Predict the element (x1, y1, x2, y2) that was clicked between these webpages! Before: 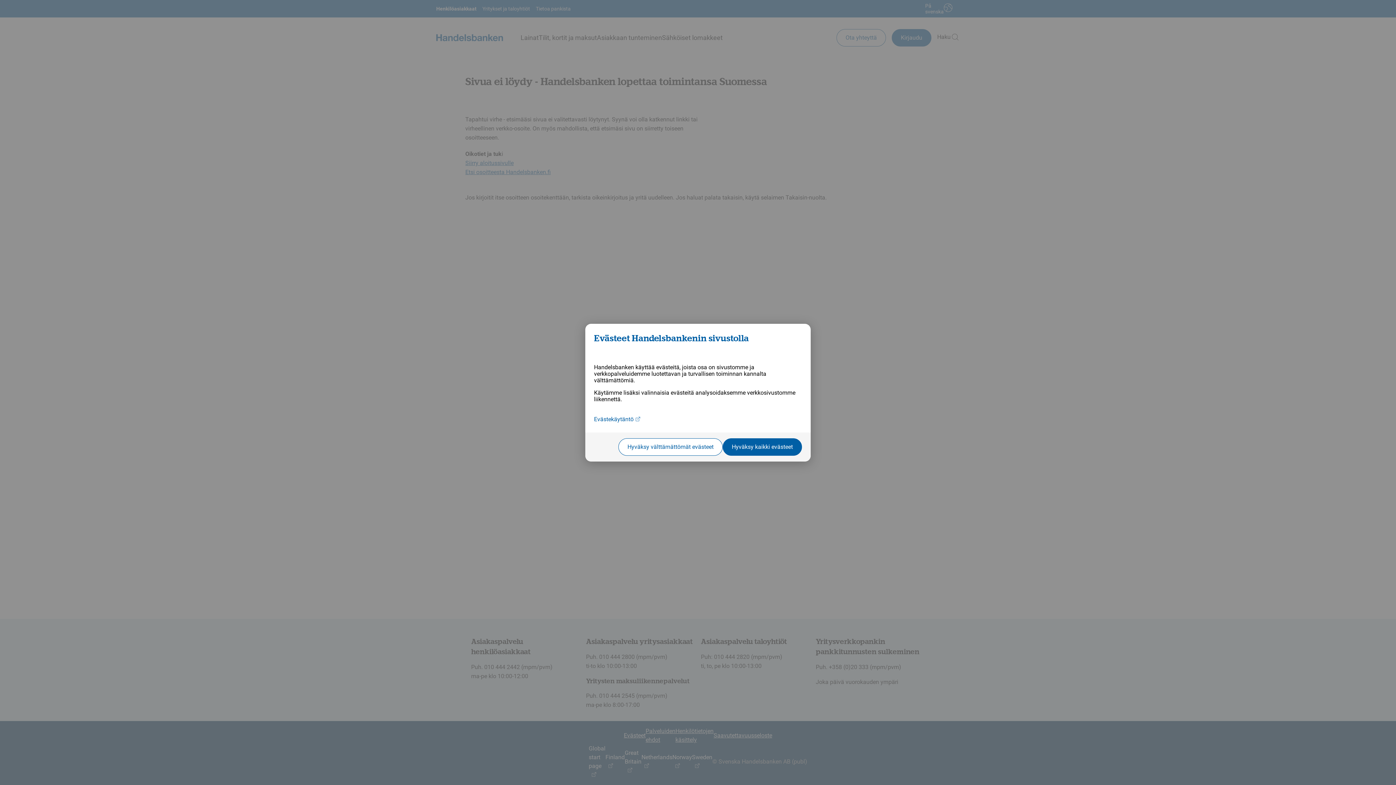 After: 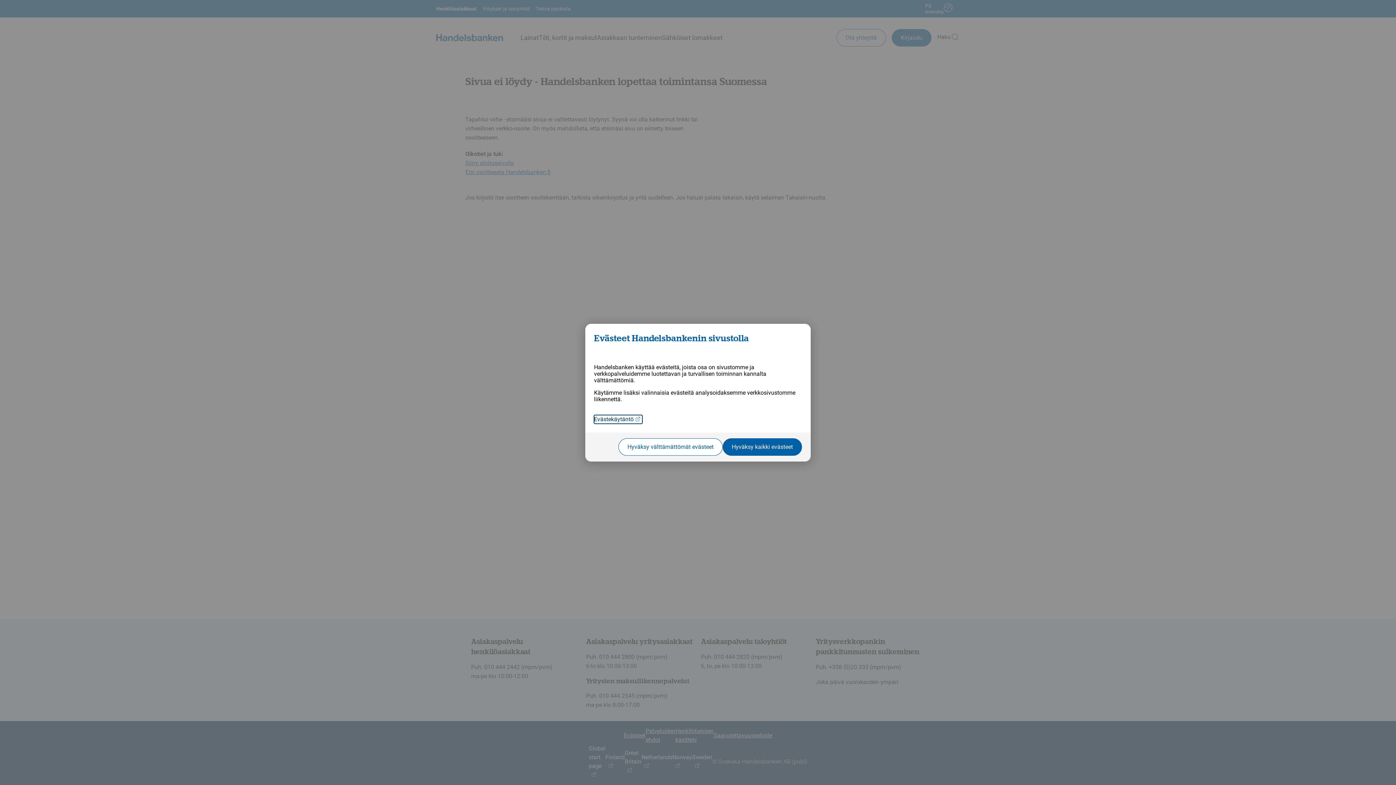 Action: bbox: (594, 415, 642, 423) label: Evästekäytäntö